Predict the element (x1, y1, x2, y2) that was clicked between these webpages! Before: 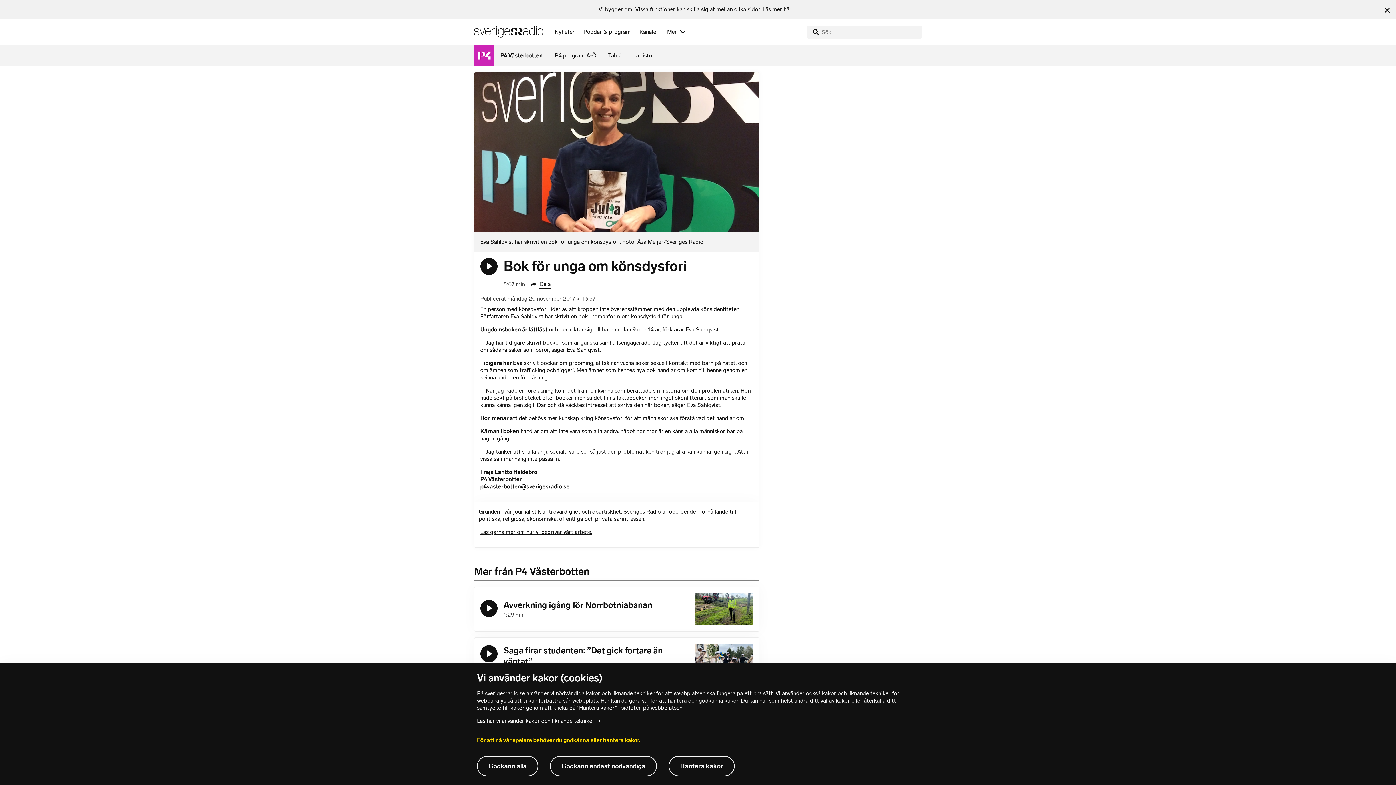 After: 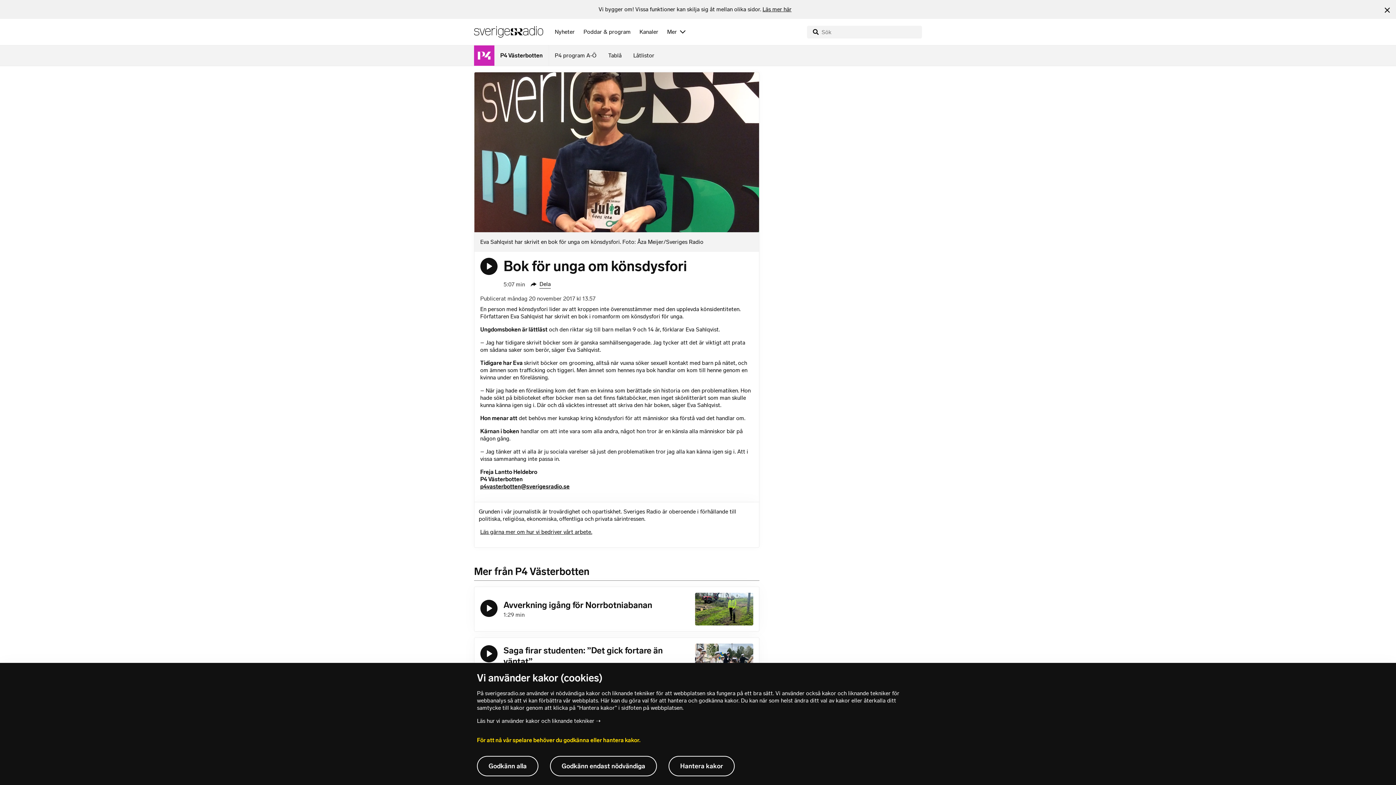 Action: bbox: (480, 645, 497, 662) label: Lyssna på Saga firar studenten: ”Det gick fortare än väntat”